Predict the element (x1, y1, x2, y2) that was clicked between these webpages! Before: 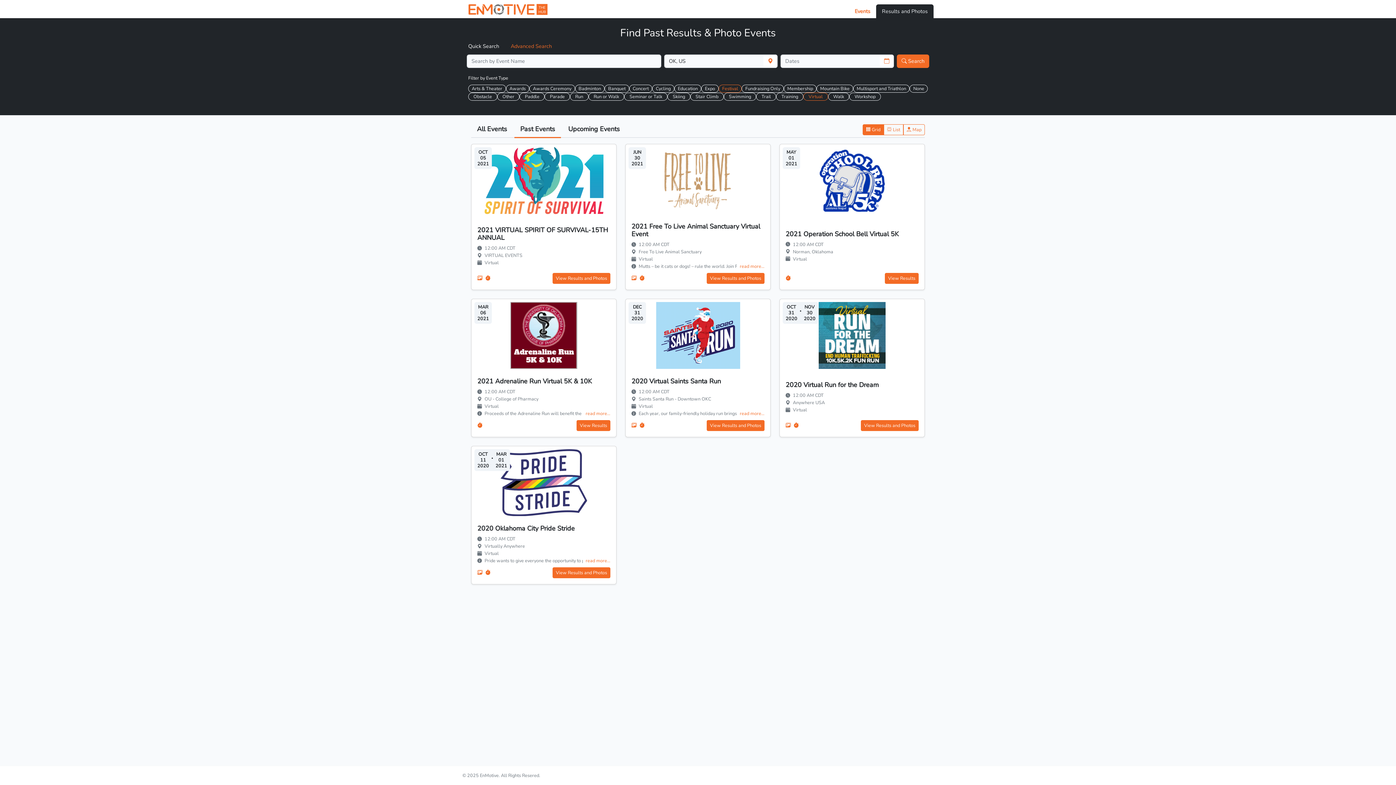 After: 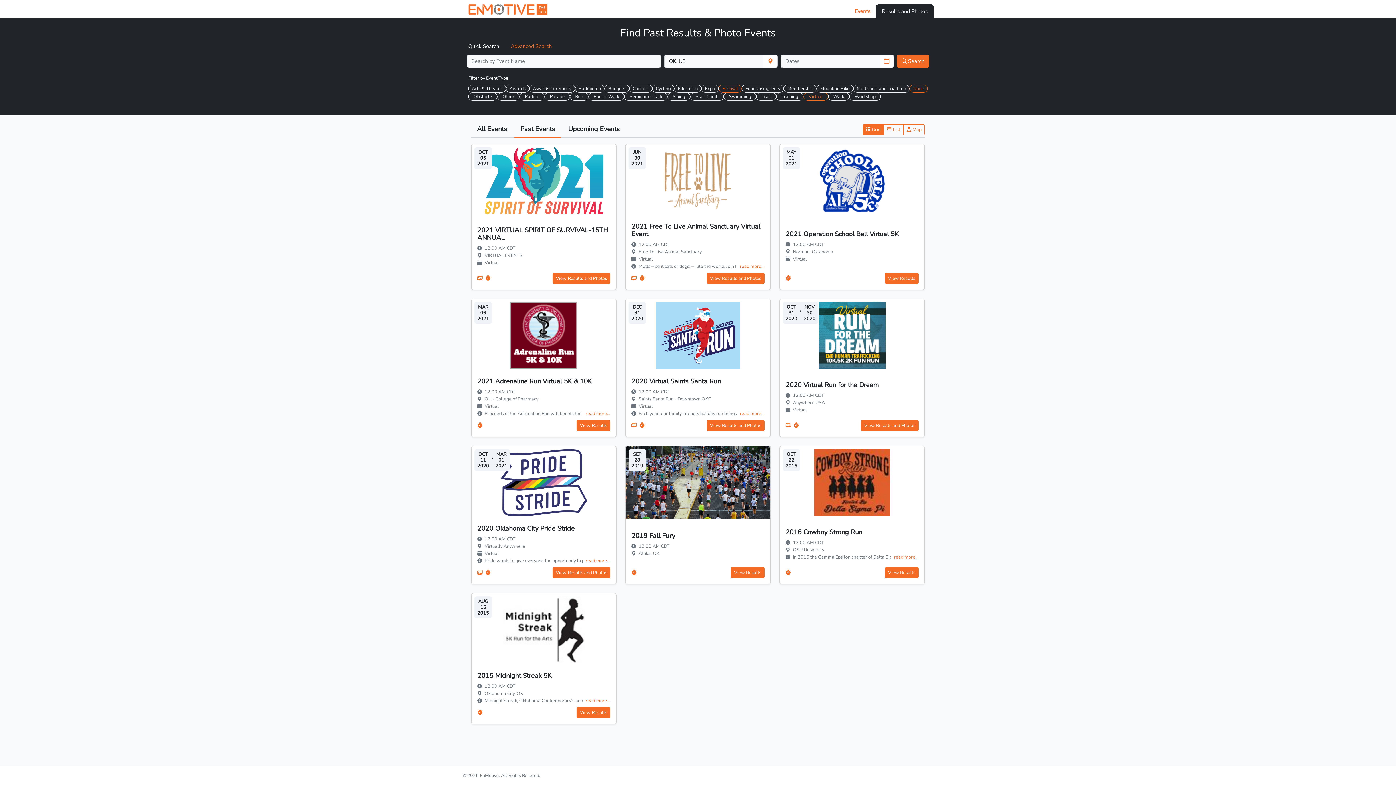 Action: label: None bbox: (909, 84, 927, 92)